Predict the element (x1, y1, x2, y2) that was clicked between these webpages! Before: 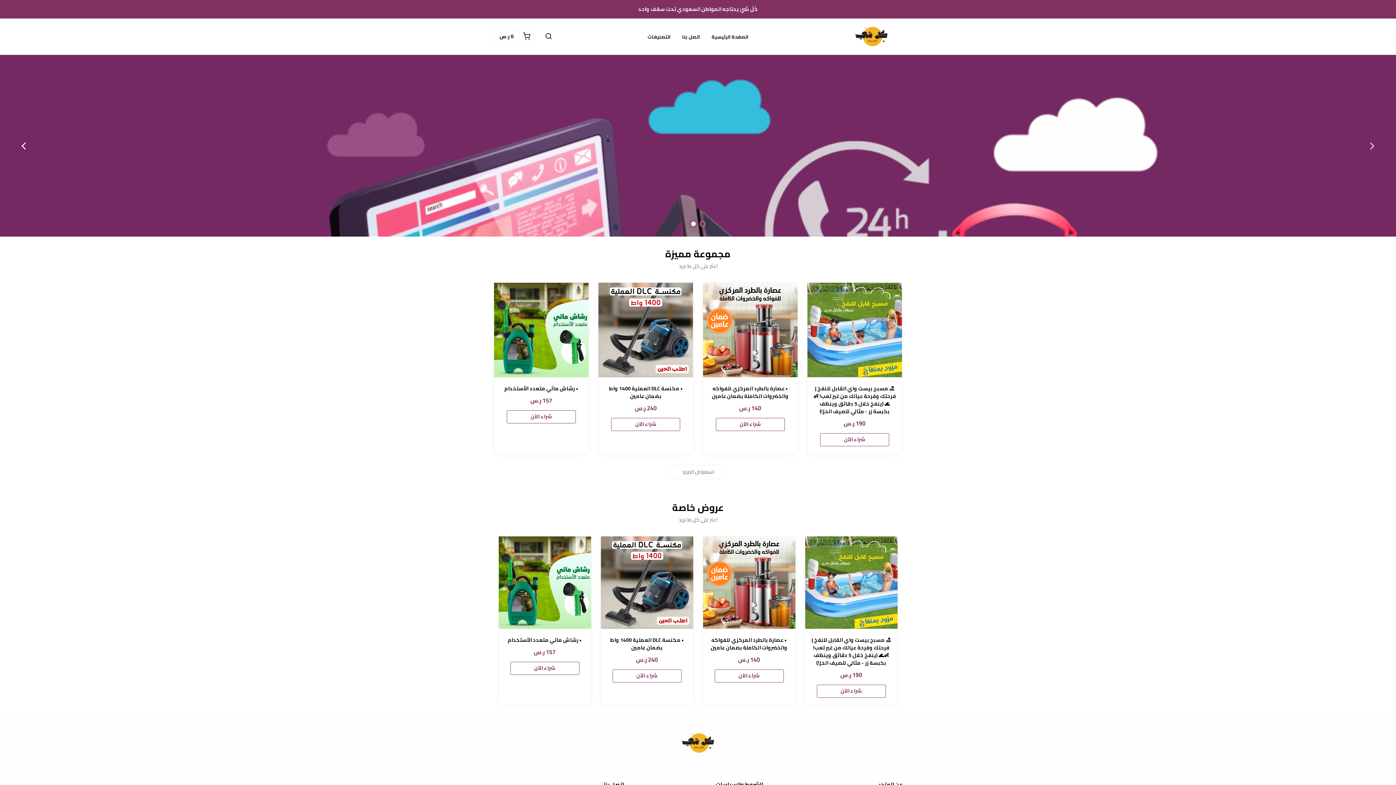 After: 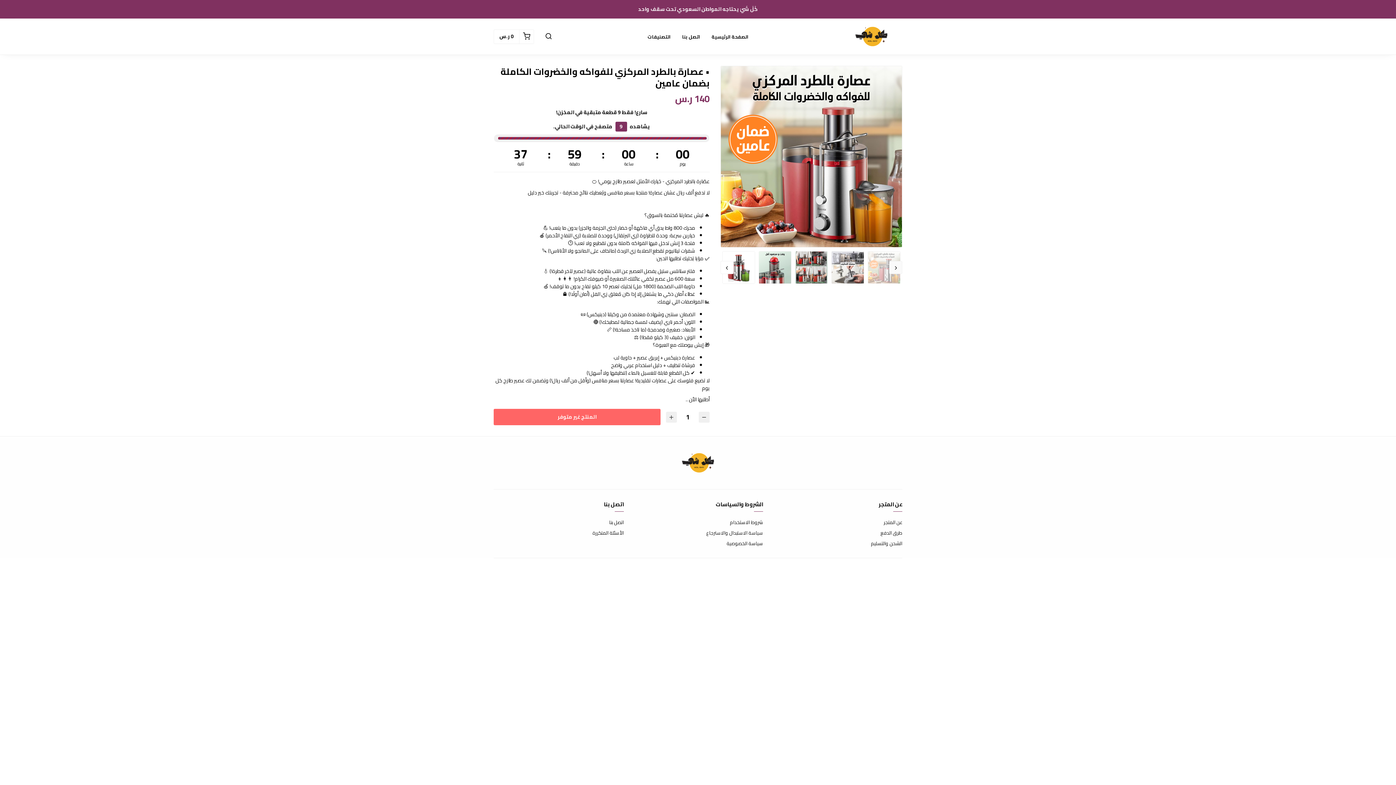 Action: label: شراء الآن bbox: (715, 418, 784, 431)